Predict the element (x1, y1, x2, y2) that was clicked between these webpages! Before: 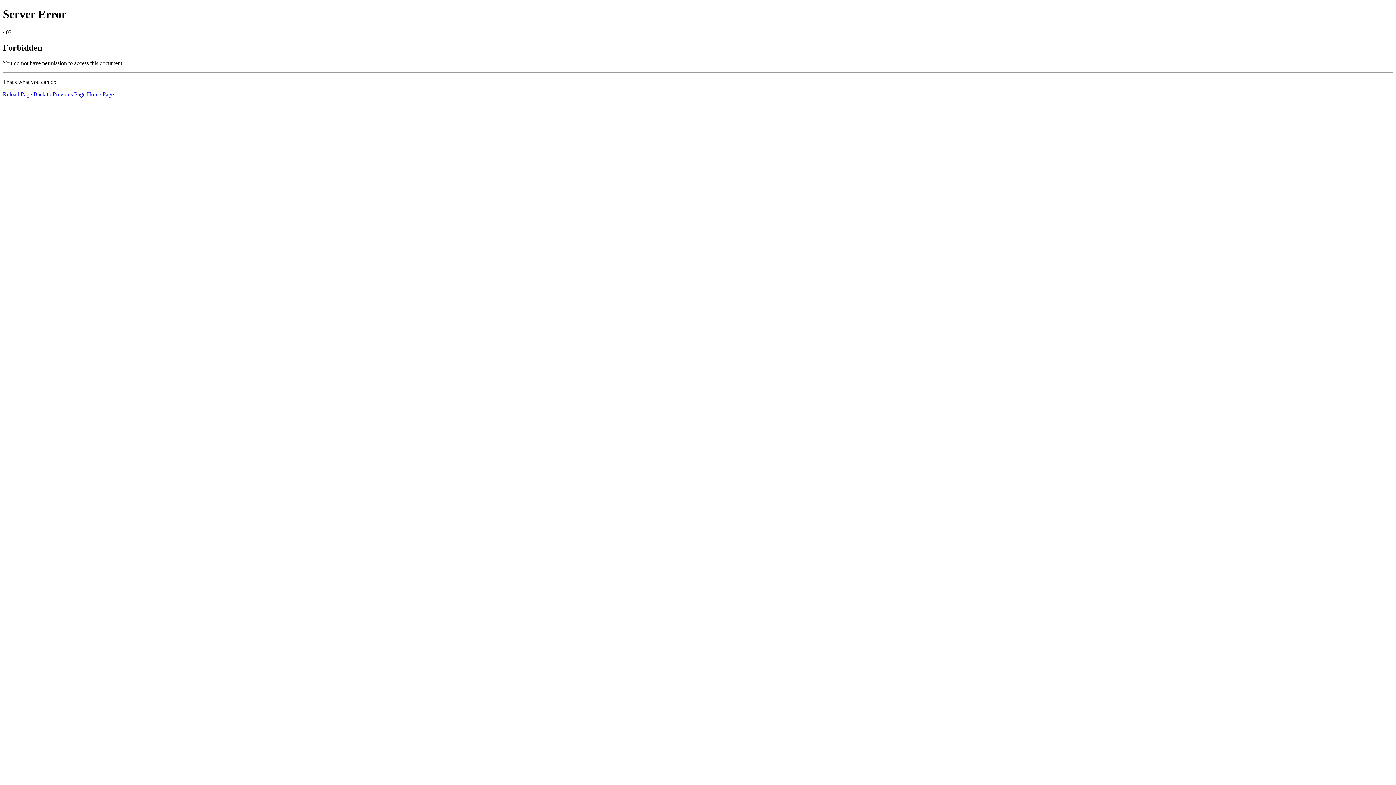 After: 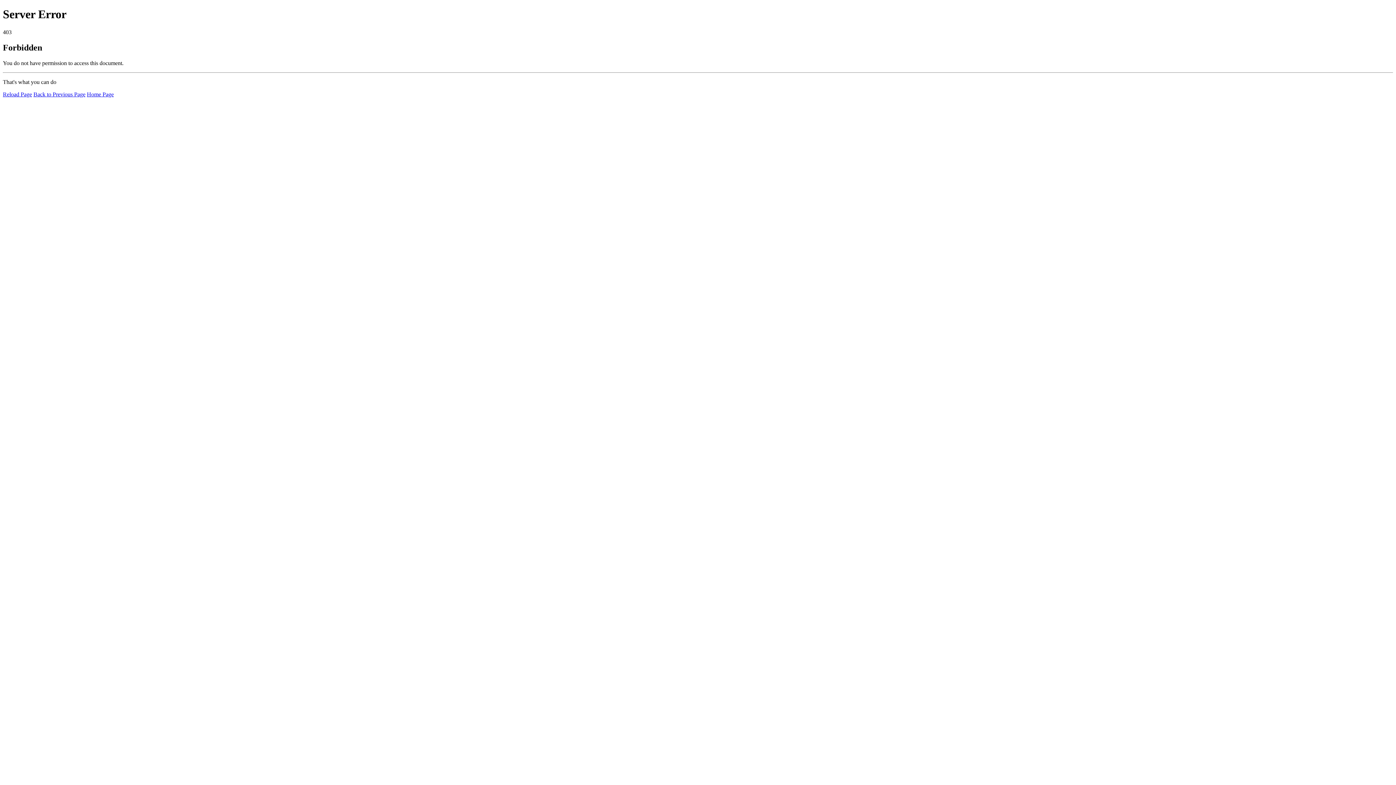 Action: label: Reload Page bbox: (2, 91, 32, 97)